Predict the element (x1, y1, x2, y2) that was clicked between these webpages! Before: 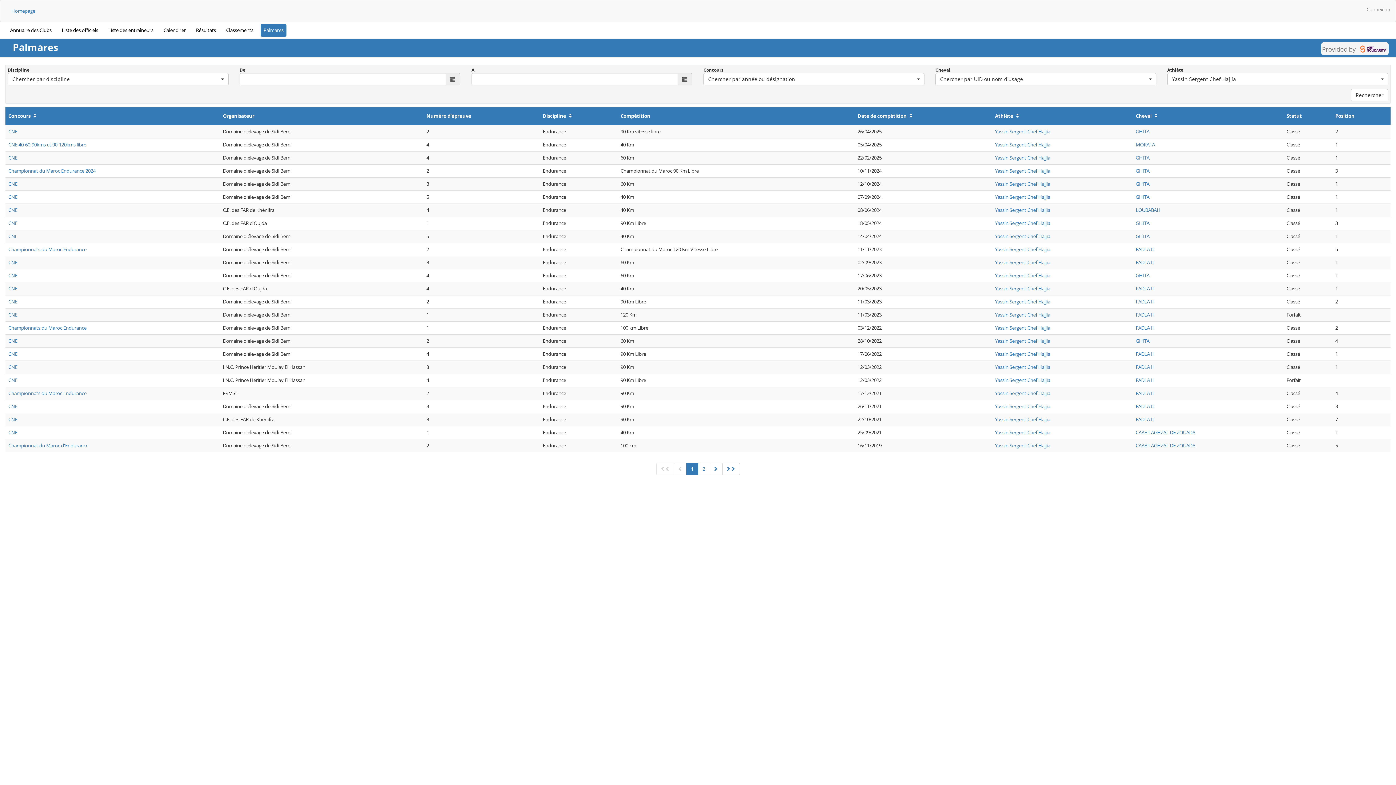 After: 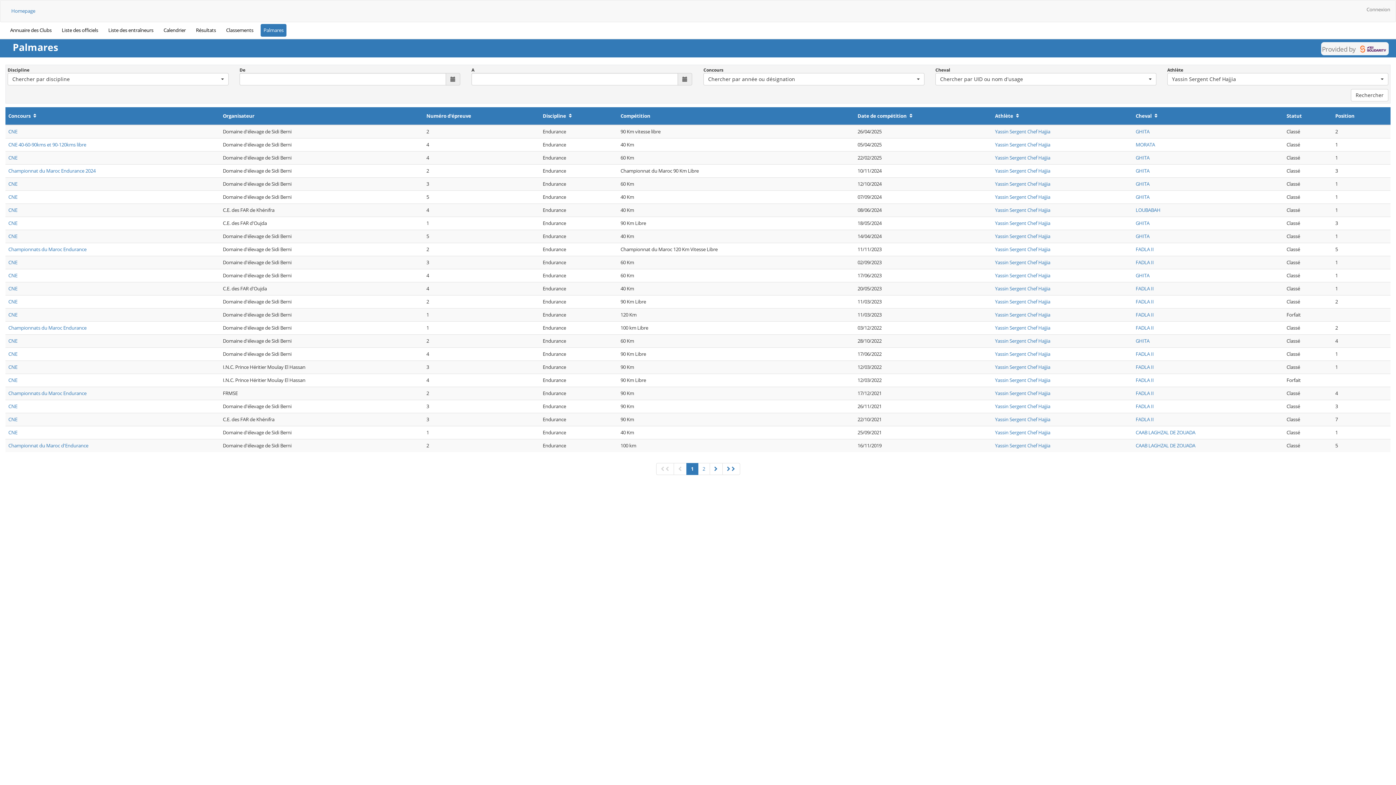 Action: label: Yassin Sergent Chef Hajjia bbox: (995, 154, 1050, 161)